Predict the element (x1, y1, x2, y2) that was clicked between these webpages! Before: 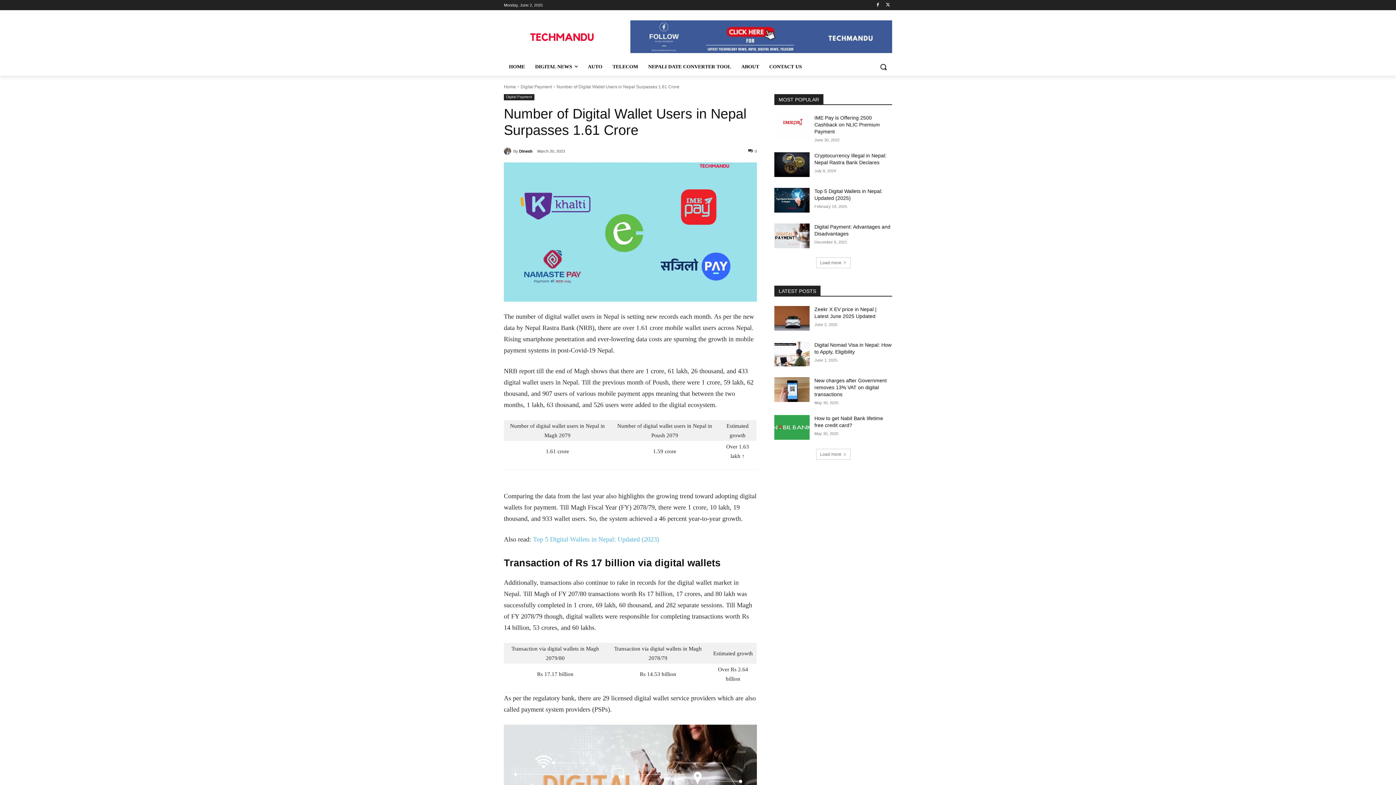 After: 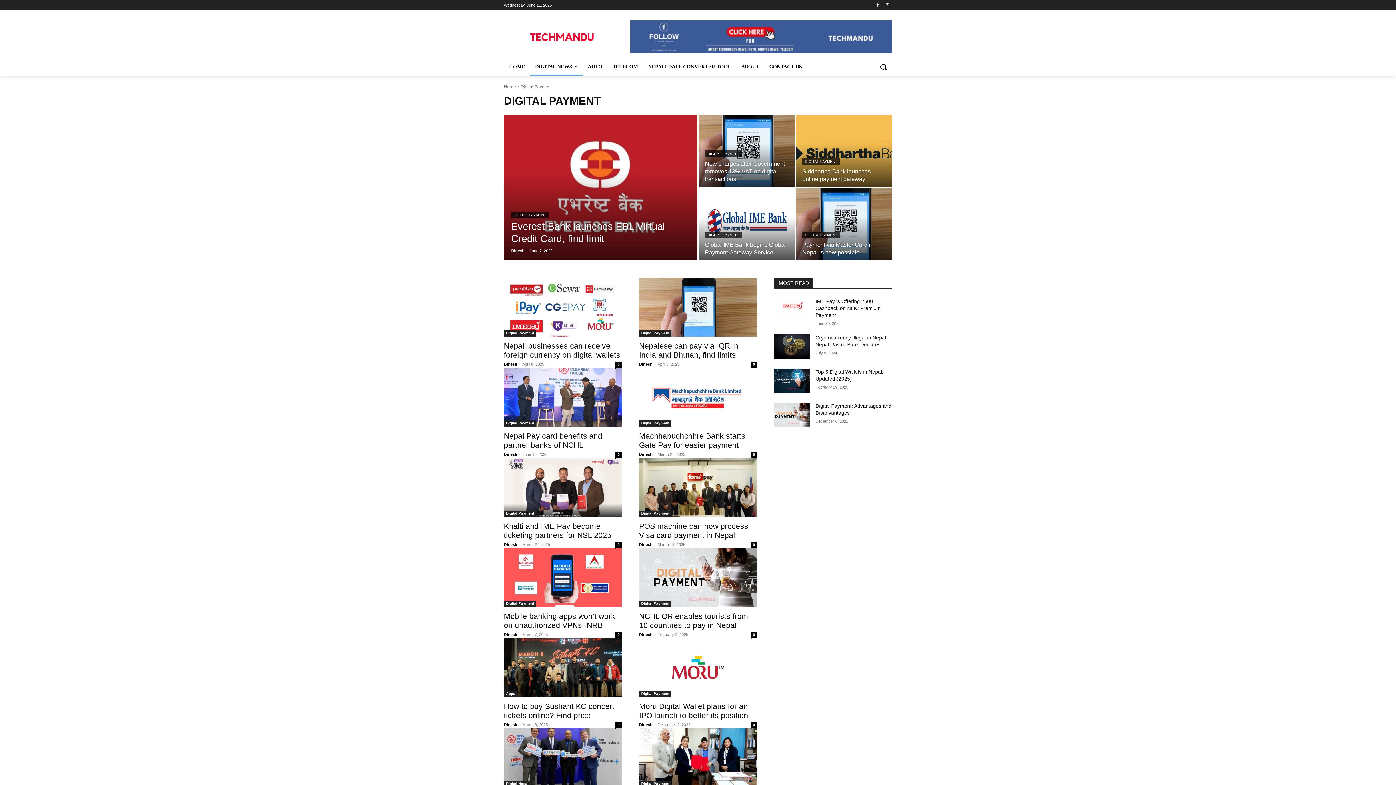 Action: bbox: (520, 84, 552, 89) label: Digital Payment